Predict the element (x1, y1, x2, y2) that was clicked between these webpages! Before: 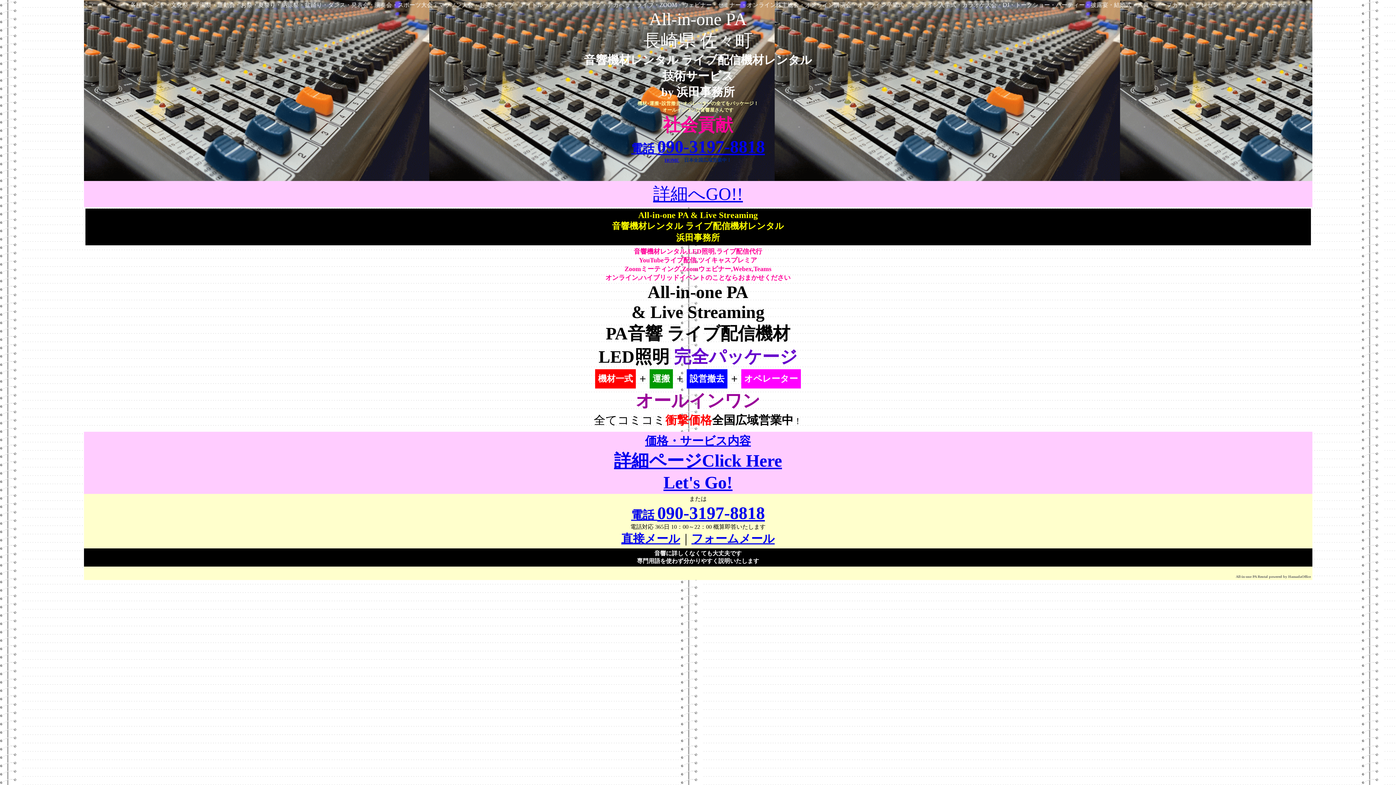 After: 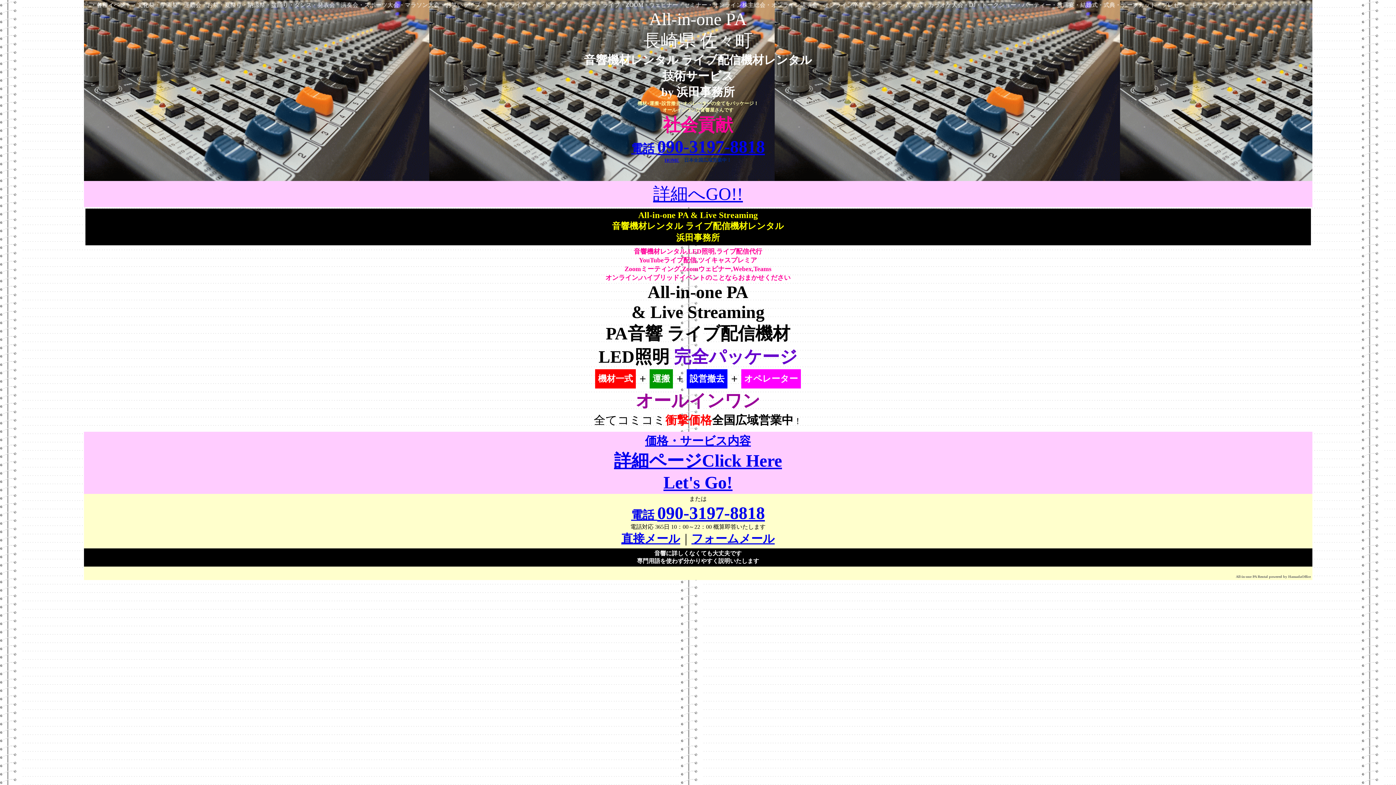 Action: bbox: (631, 514, 765, 520) label: 電話 090-3197-8818